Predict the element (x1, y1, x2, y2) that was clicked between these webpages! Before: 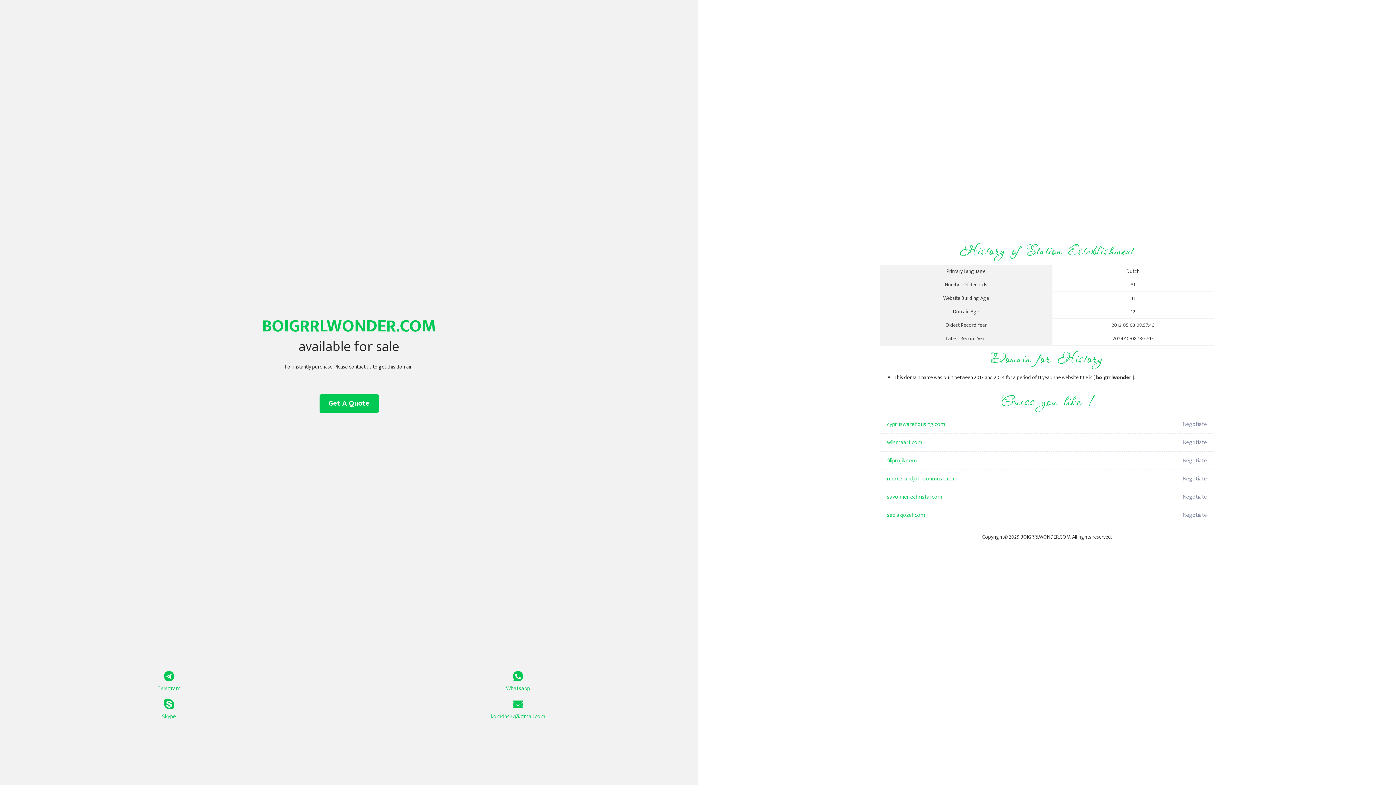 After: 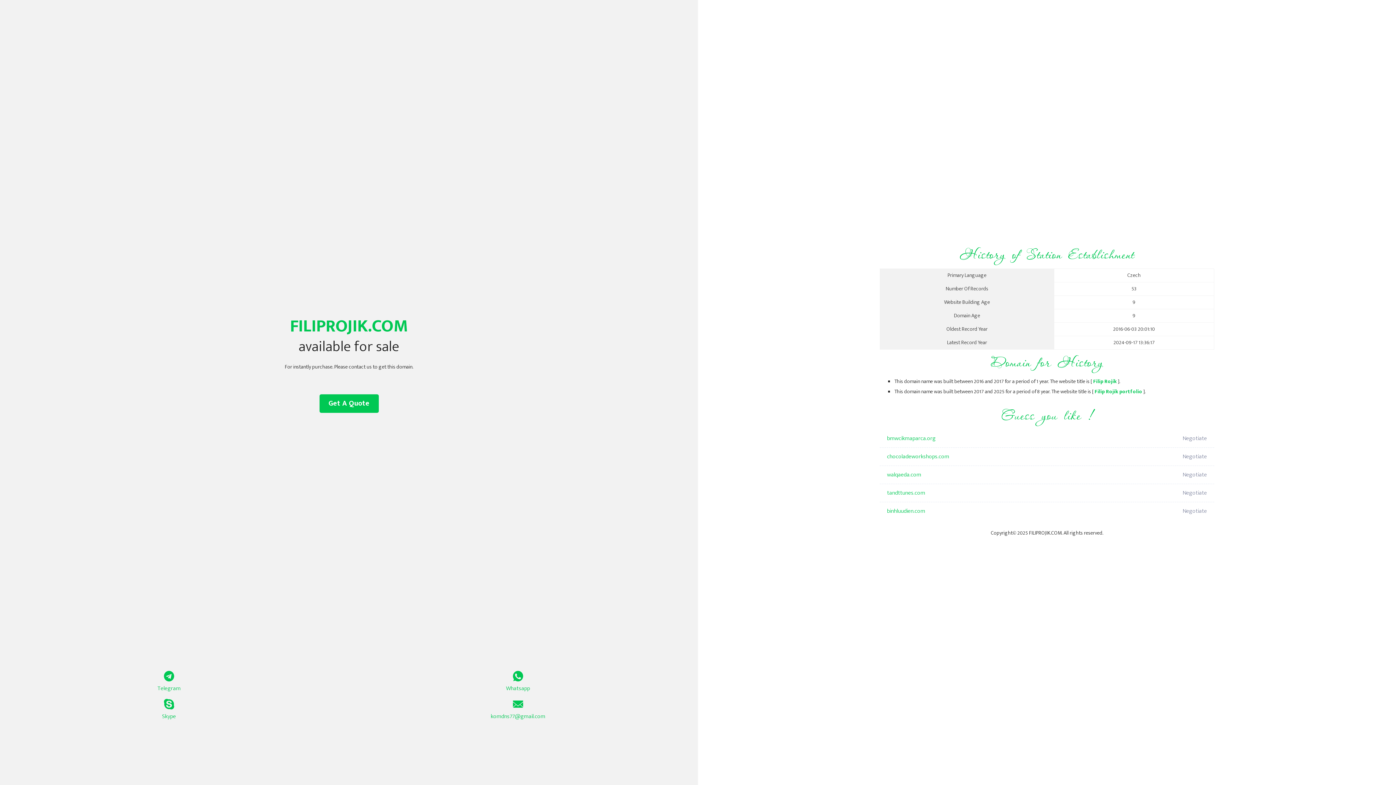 Action: label: filiprojik.com bbox: (887, 452, 1098, 470)